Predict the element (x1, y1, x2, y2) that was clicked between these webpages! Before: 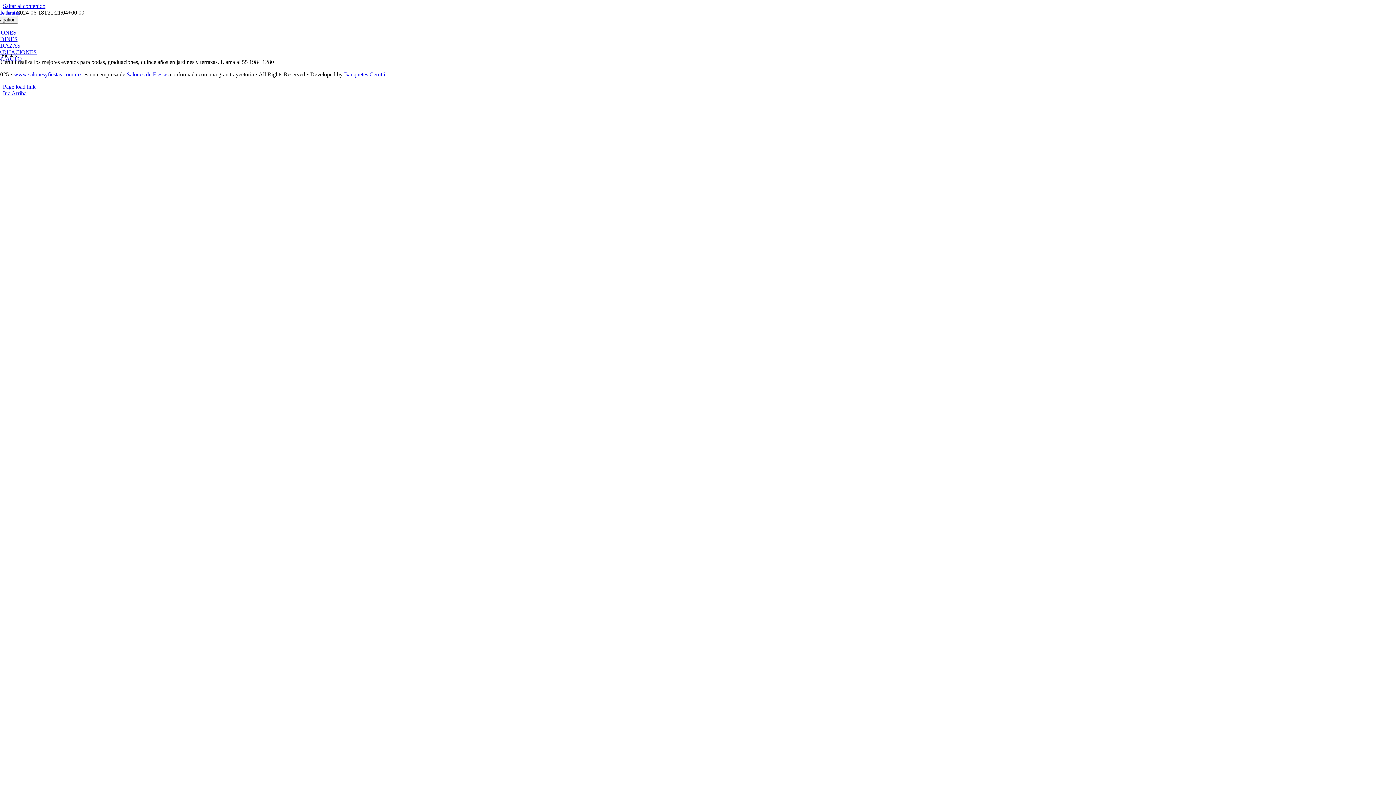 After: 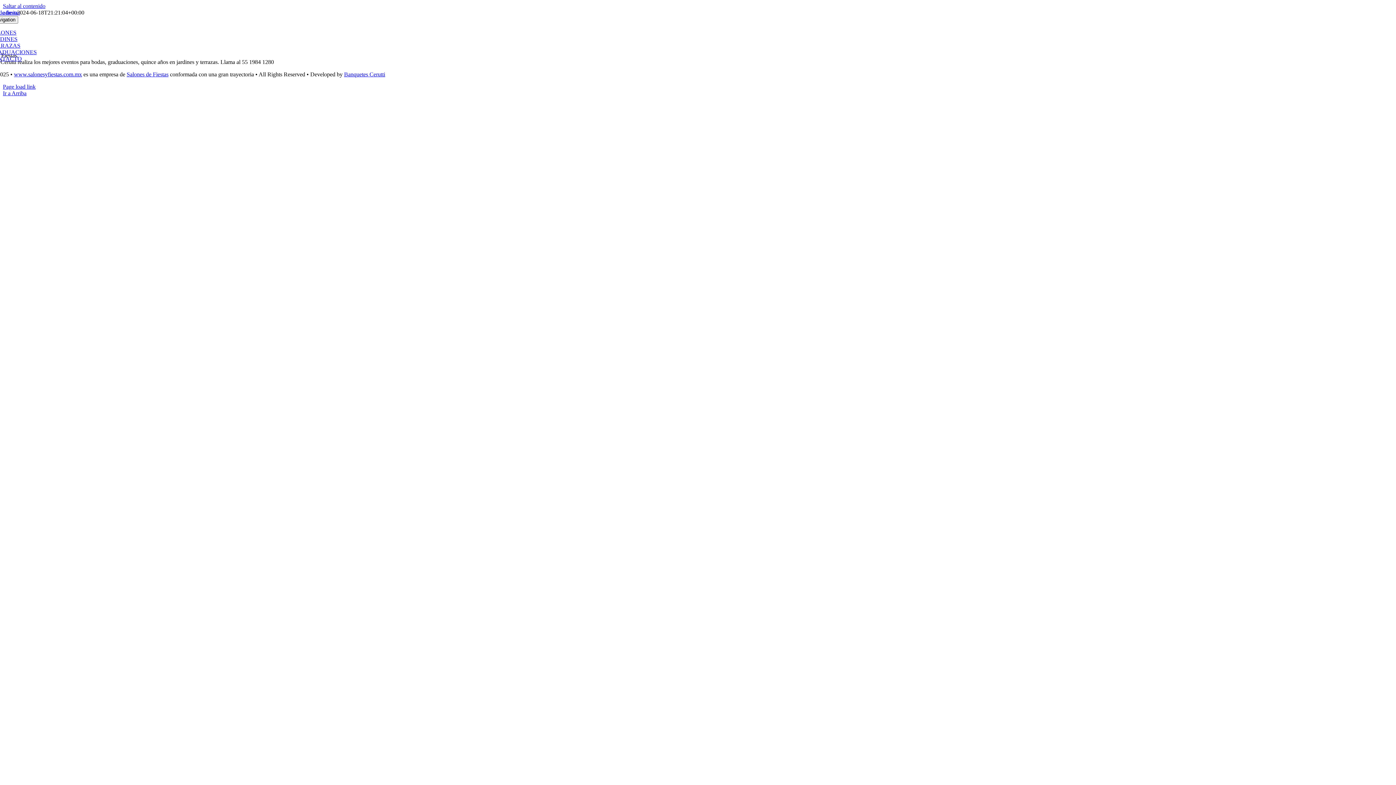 Action: label: Ir a Arriba bbox: (2, 90, 26, 96)